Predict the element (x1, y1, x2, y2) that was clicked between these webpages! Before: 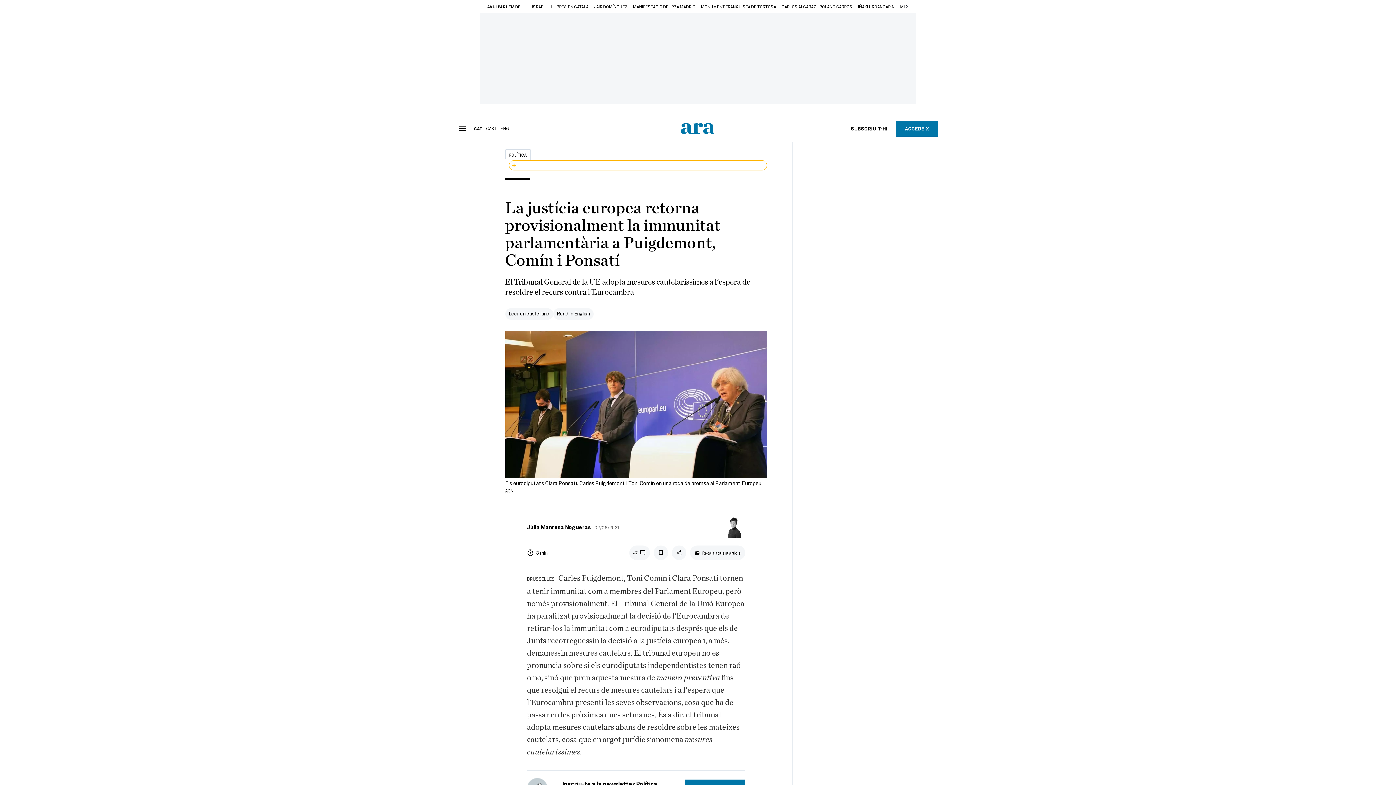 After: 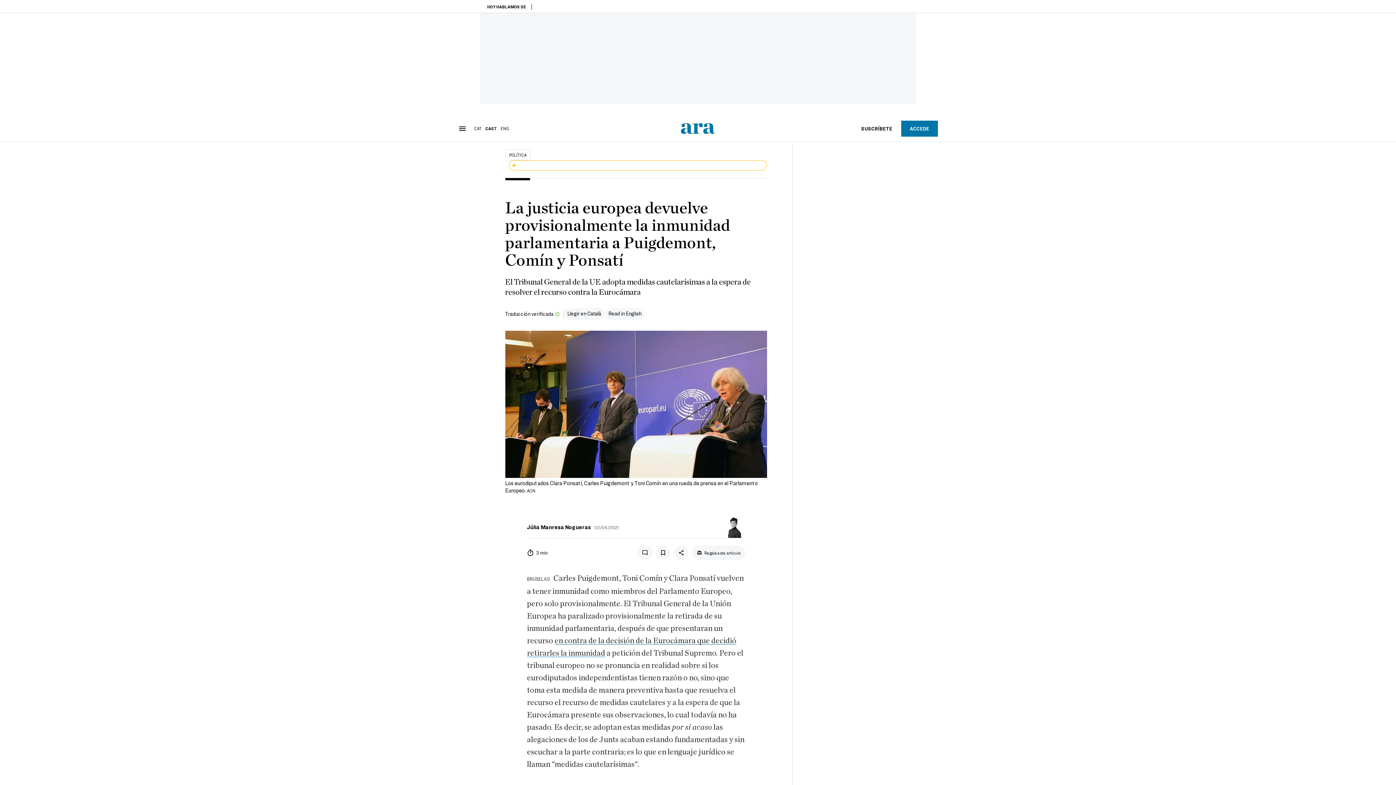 Action: label: CAST bbox: (486, 125, 497, 130)